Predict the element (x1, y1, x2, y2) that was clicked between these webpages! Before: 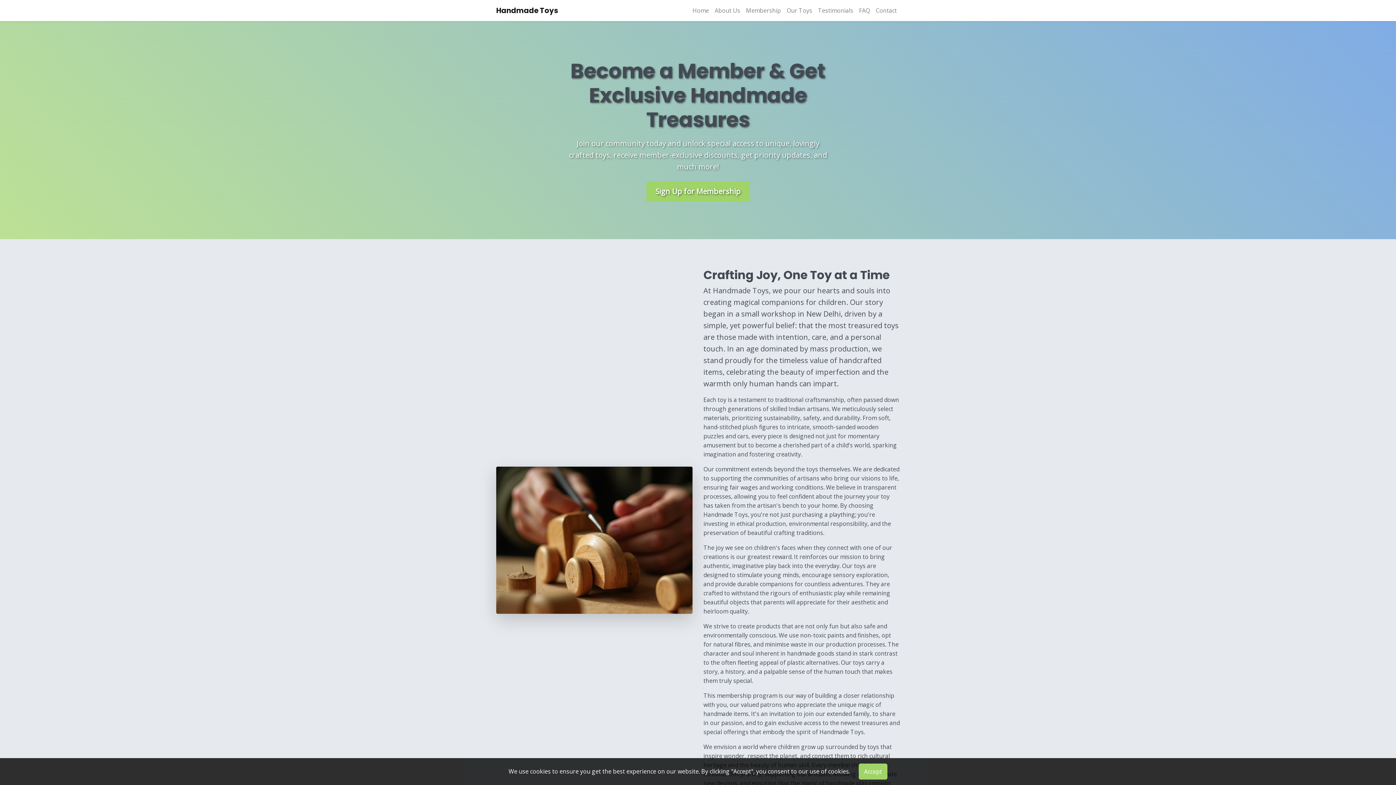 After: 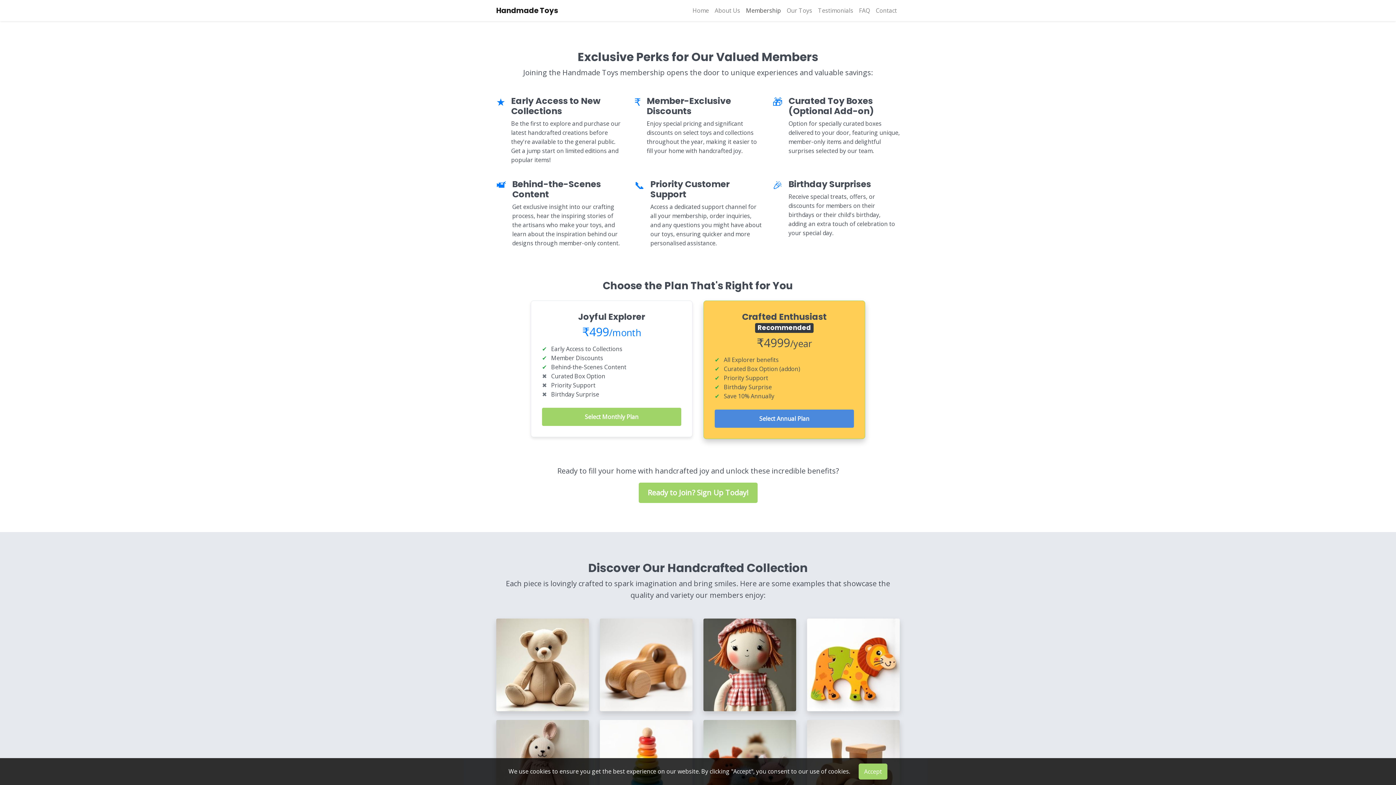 Action: bbox: (743, 3, 784, 18) label: Membership